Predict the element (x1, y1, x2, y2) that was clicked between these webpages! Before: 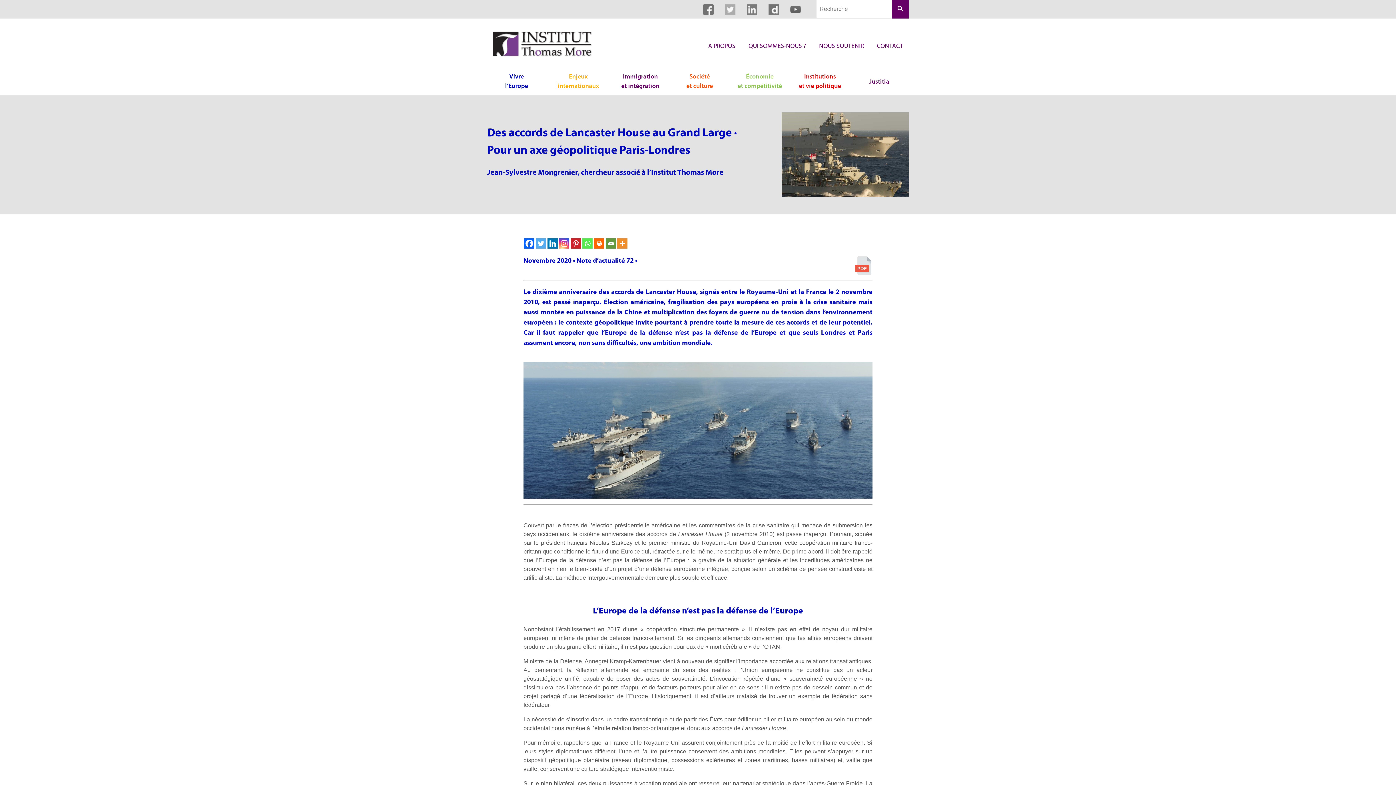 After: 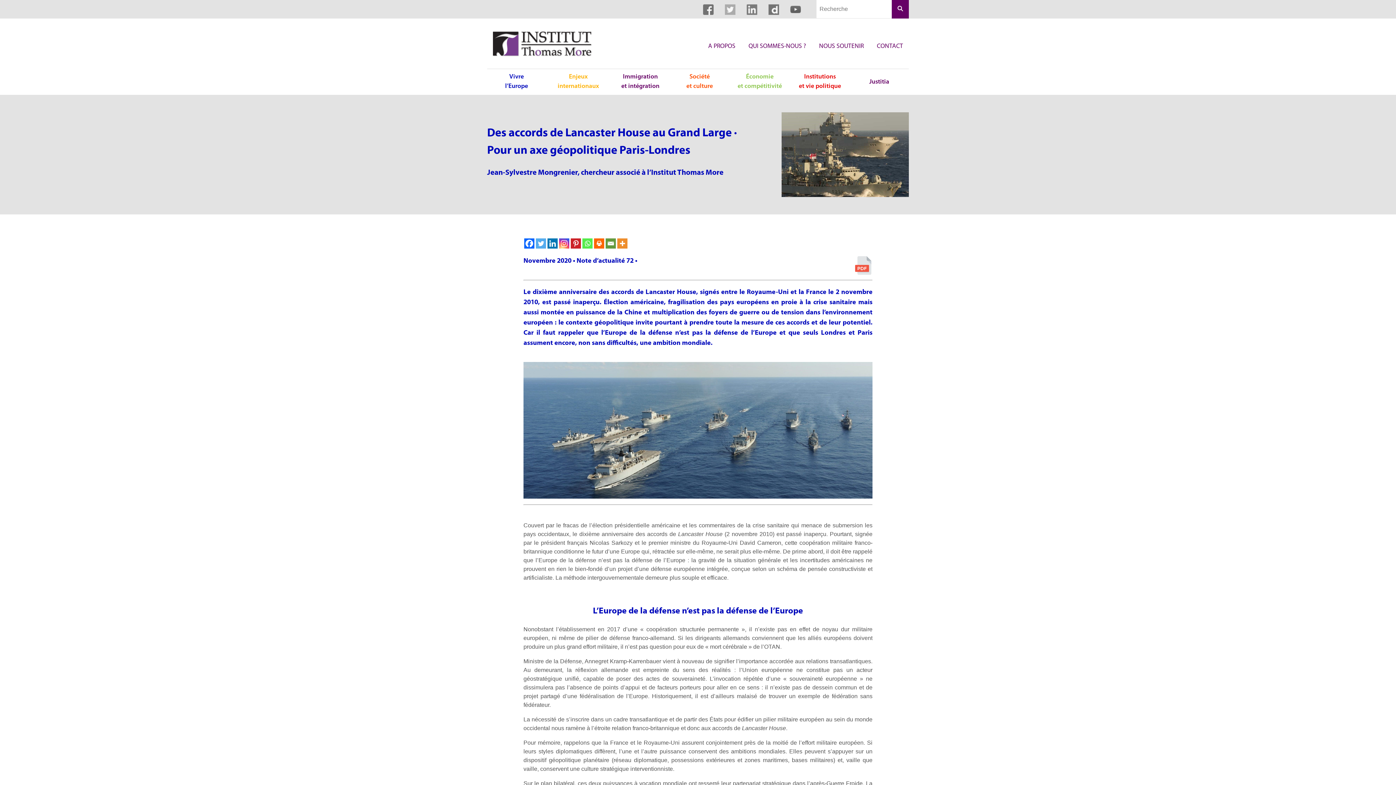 Action: bbox: (536, 238, 546, 248) label: Twitter